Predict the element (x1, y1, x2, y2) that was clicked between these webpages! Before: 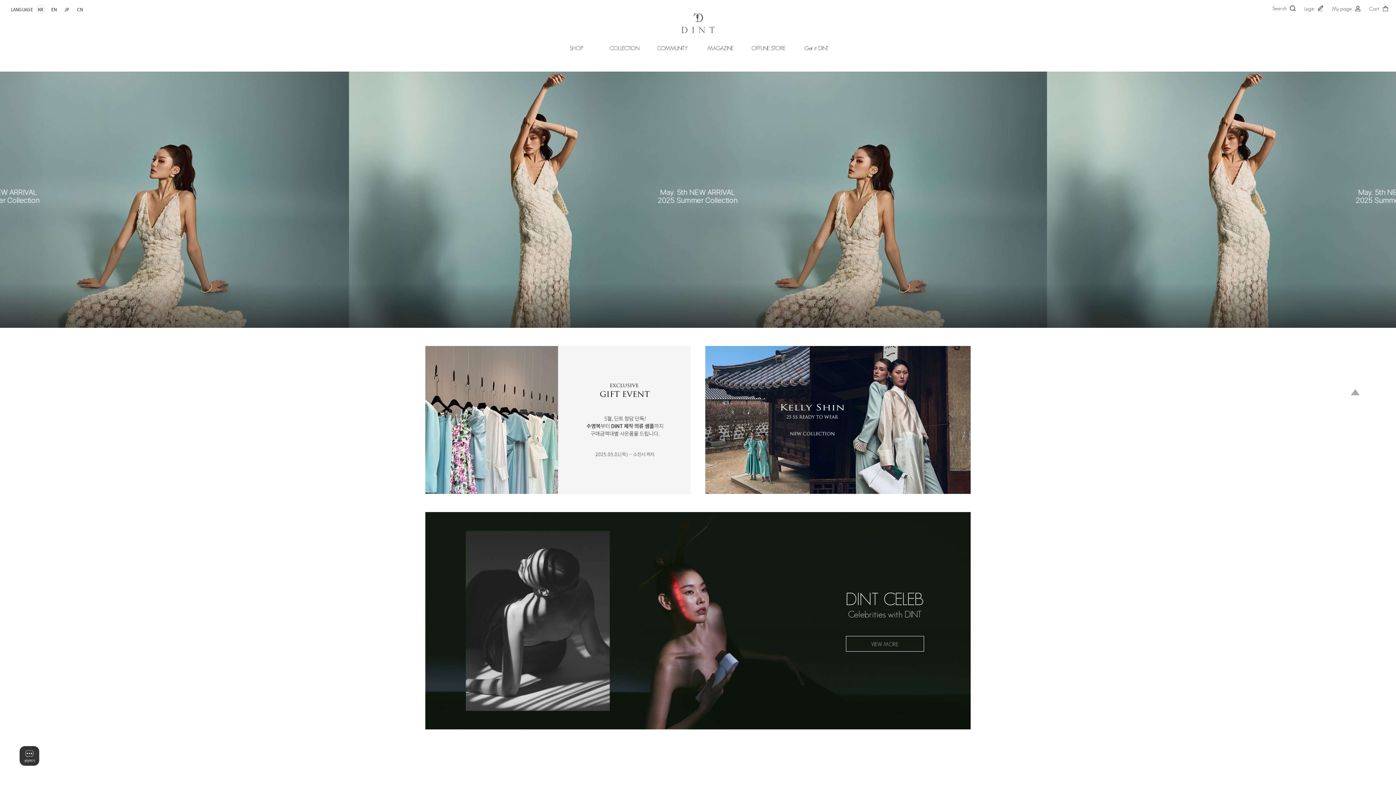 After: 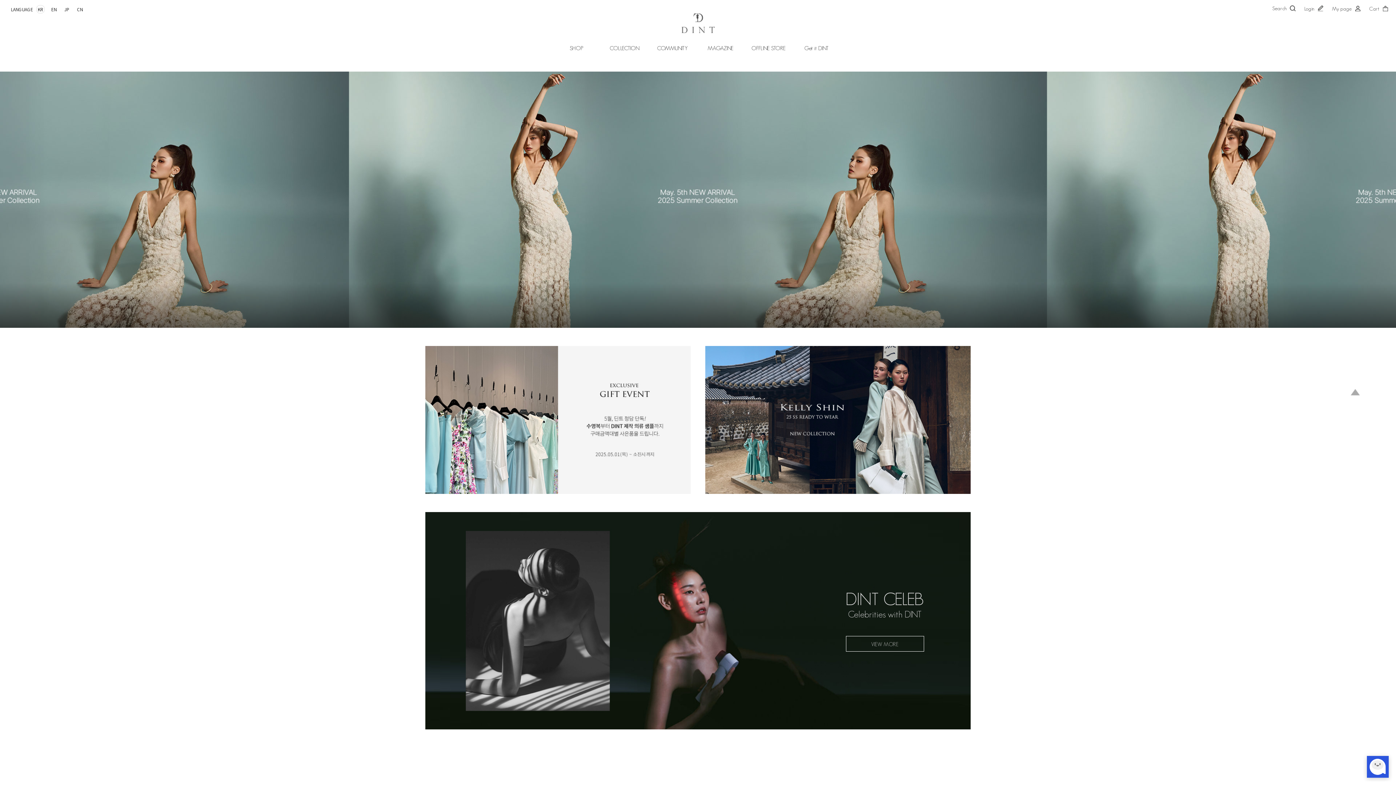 Action: label: KR bbox: (36, 5, 44, 13)